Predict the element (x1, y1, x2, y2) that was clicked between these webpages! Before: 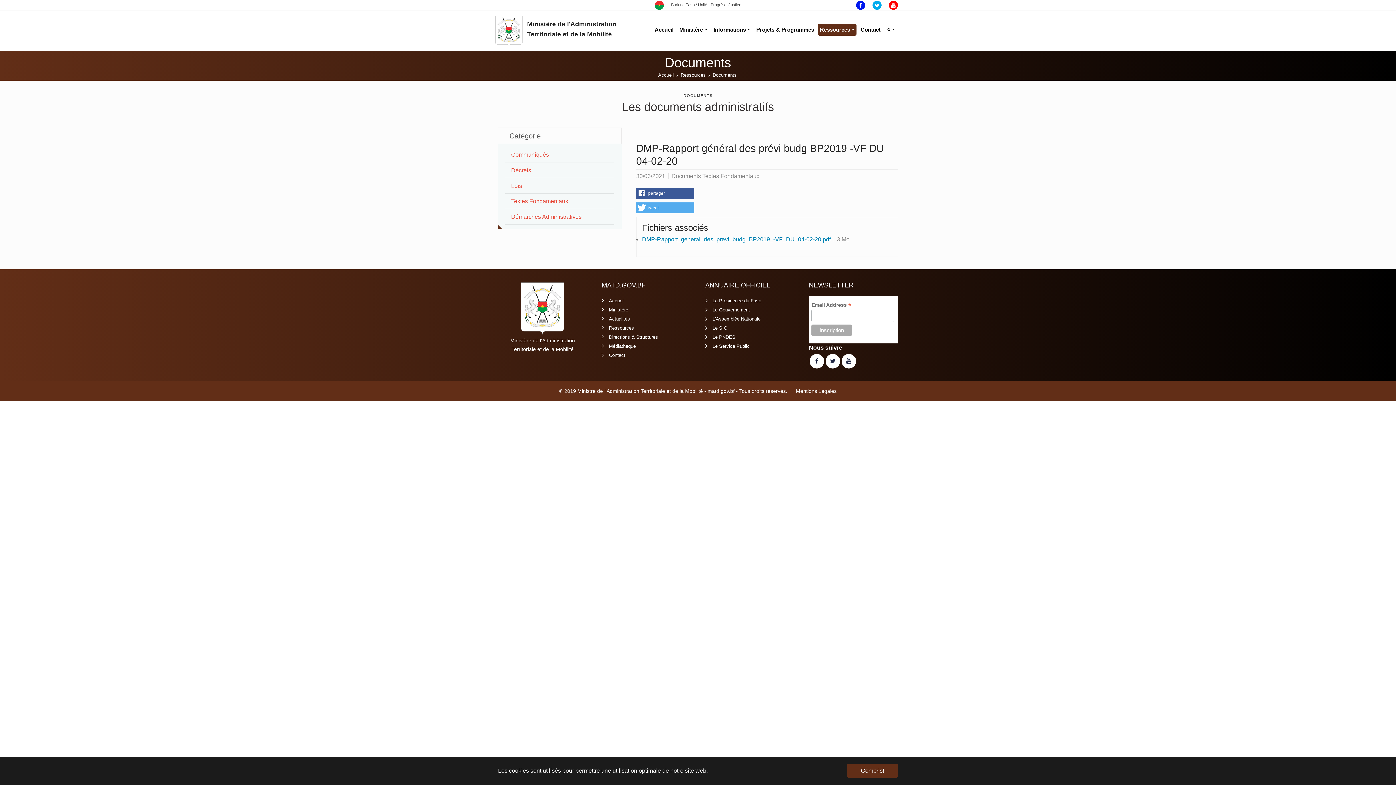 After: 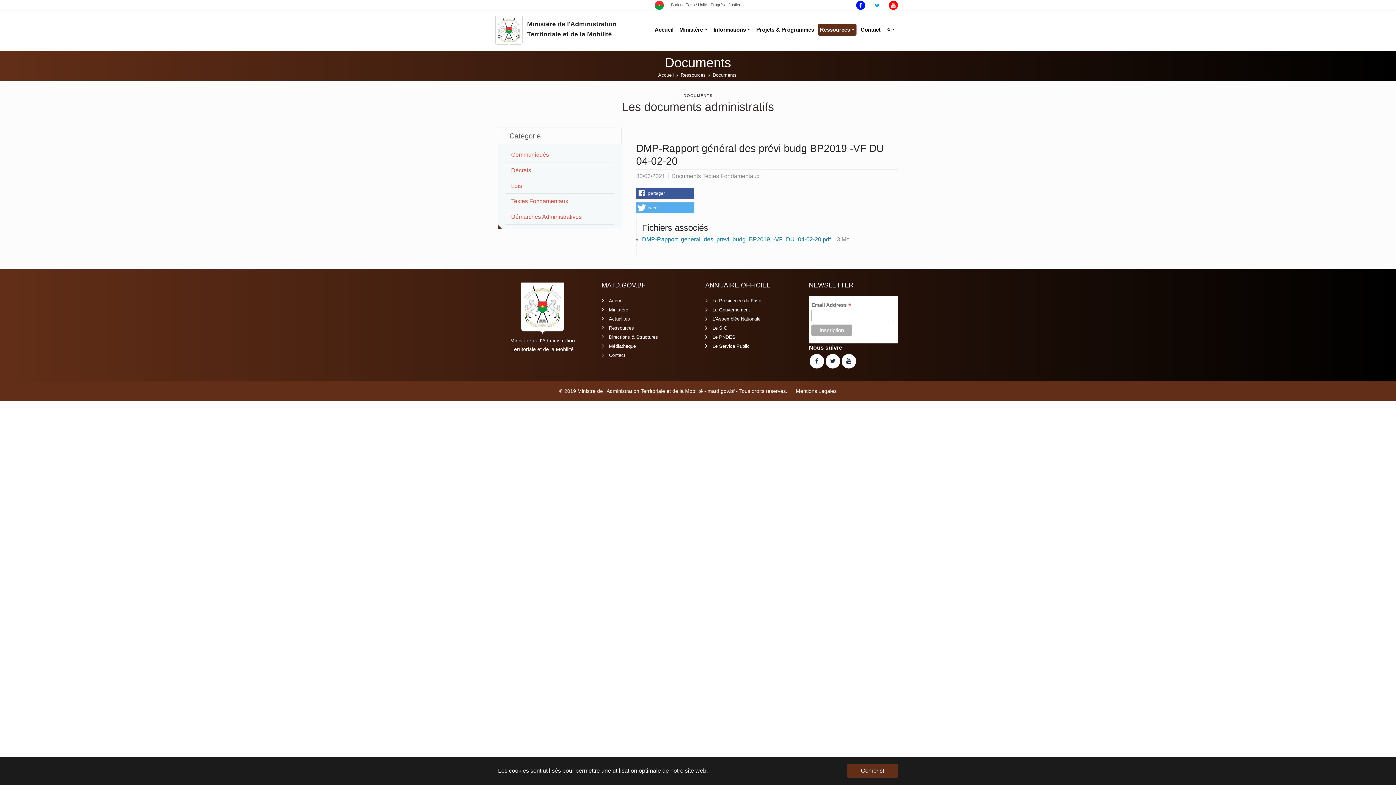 Action: bbox: (872, 5, 881, 10)